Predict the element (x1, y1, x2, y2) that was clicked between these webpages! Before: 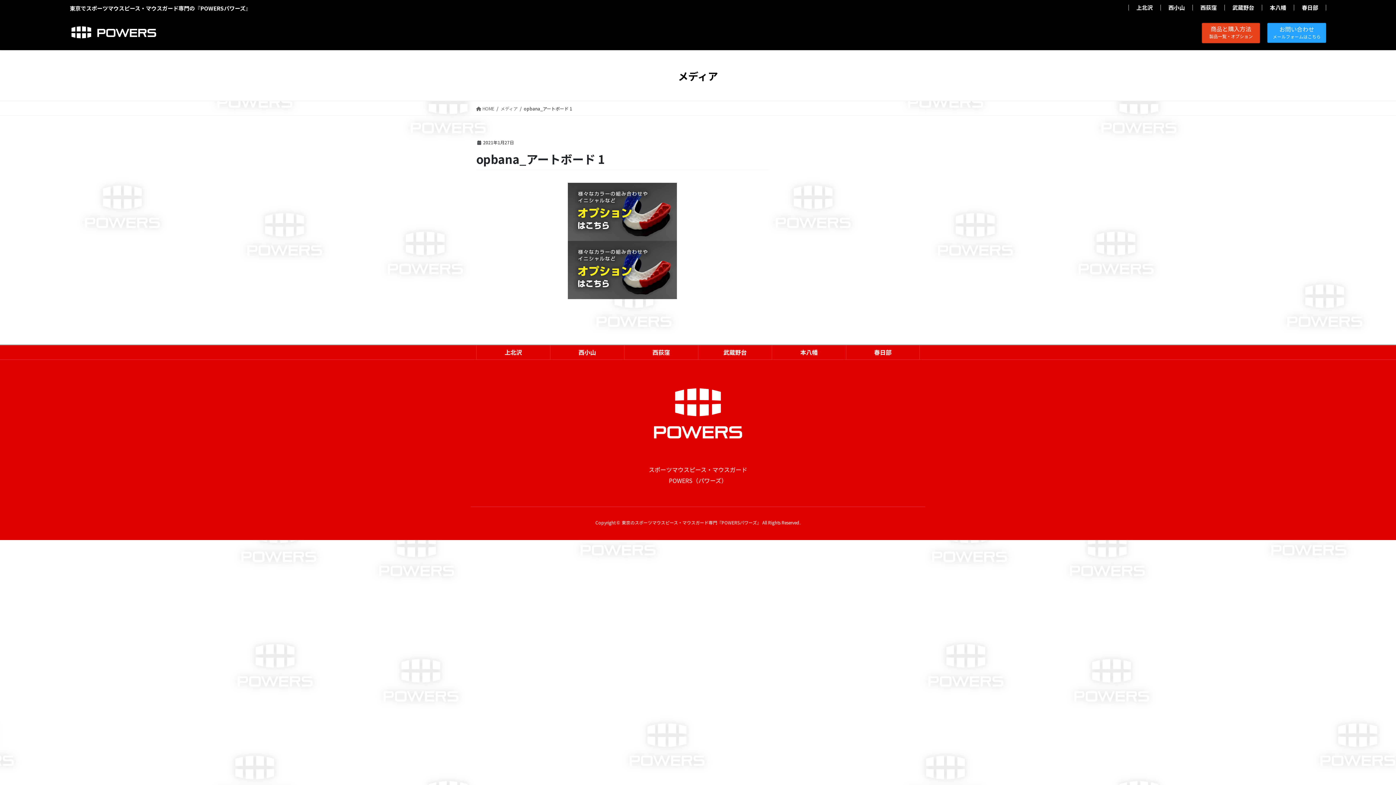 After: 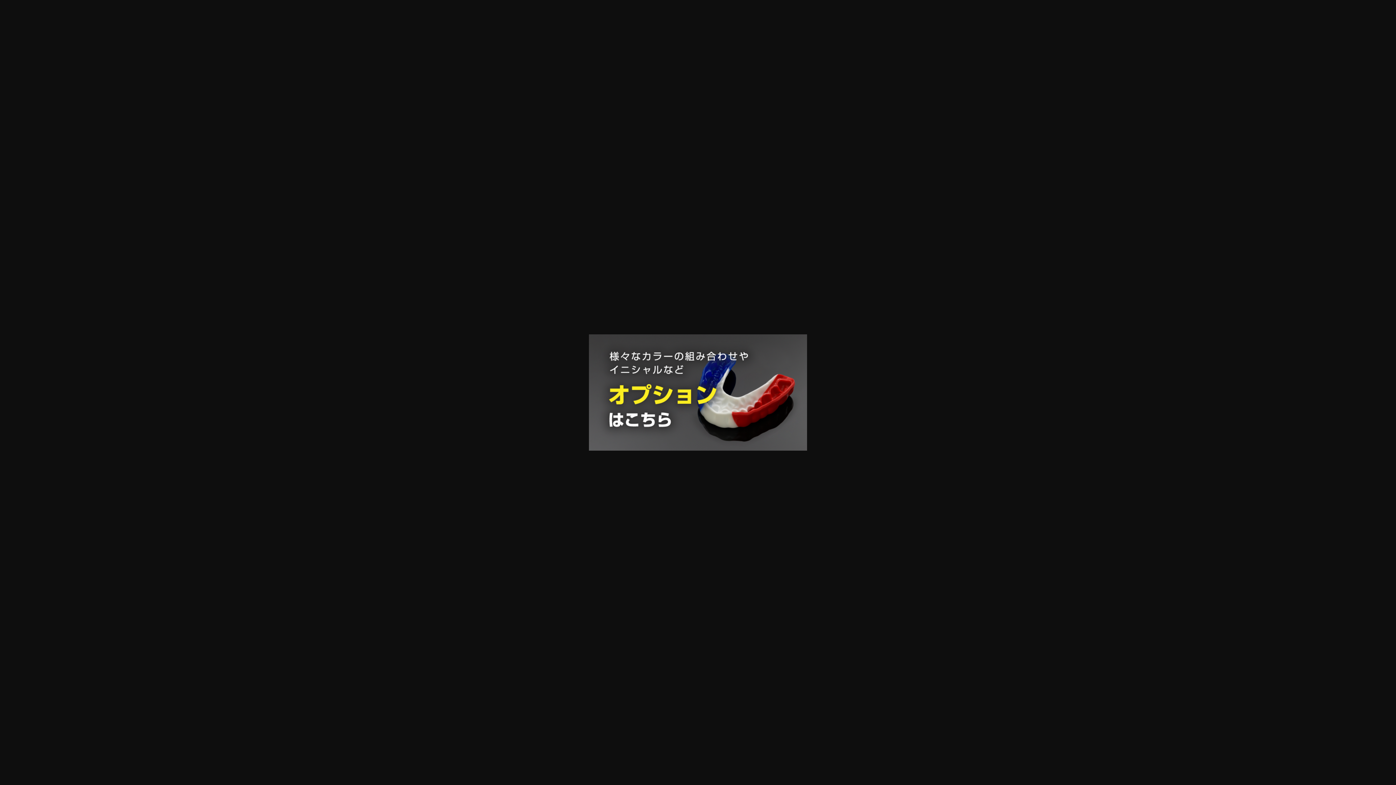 Action: bbox: (476, 182, 768, 241)